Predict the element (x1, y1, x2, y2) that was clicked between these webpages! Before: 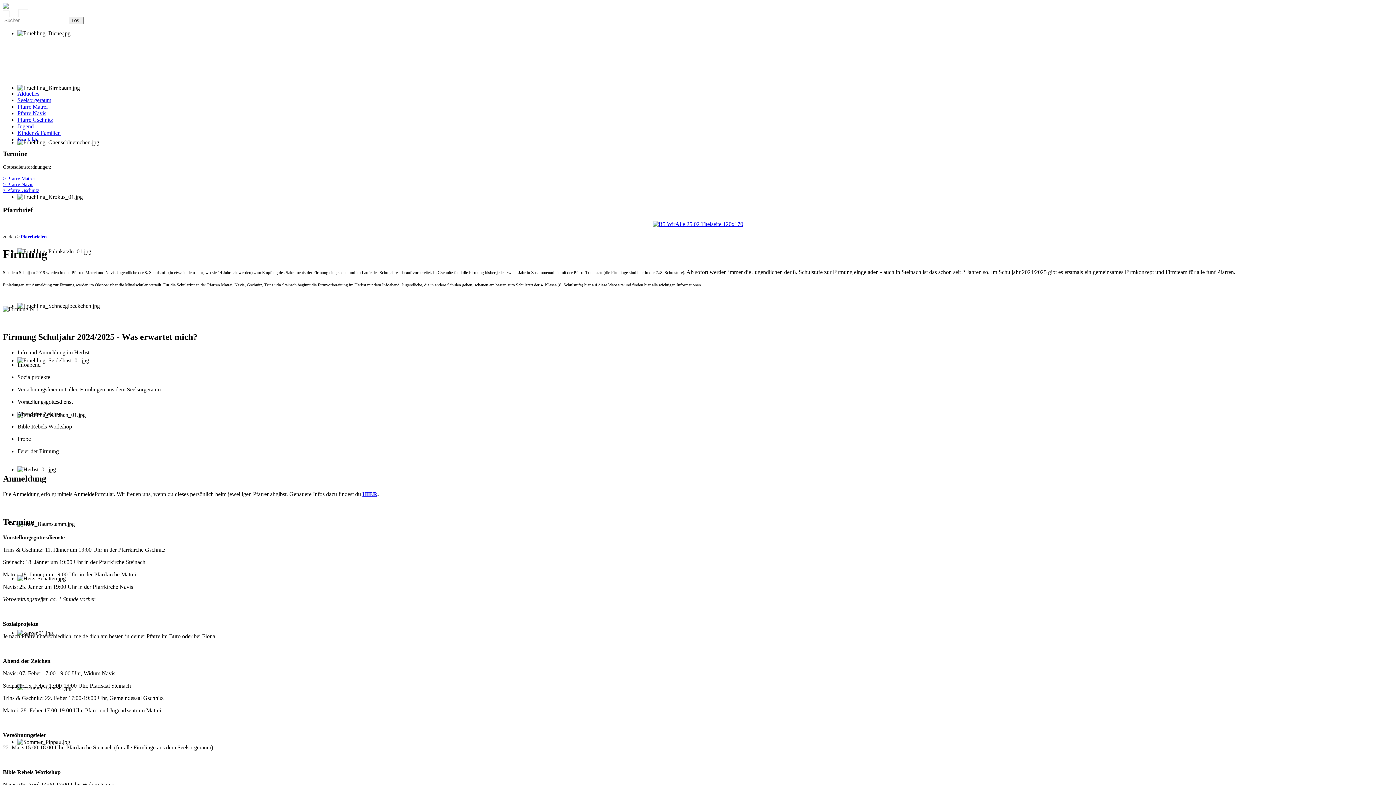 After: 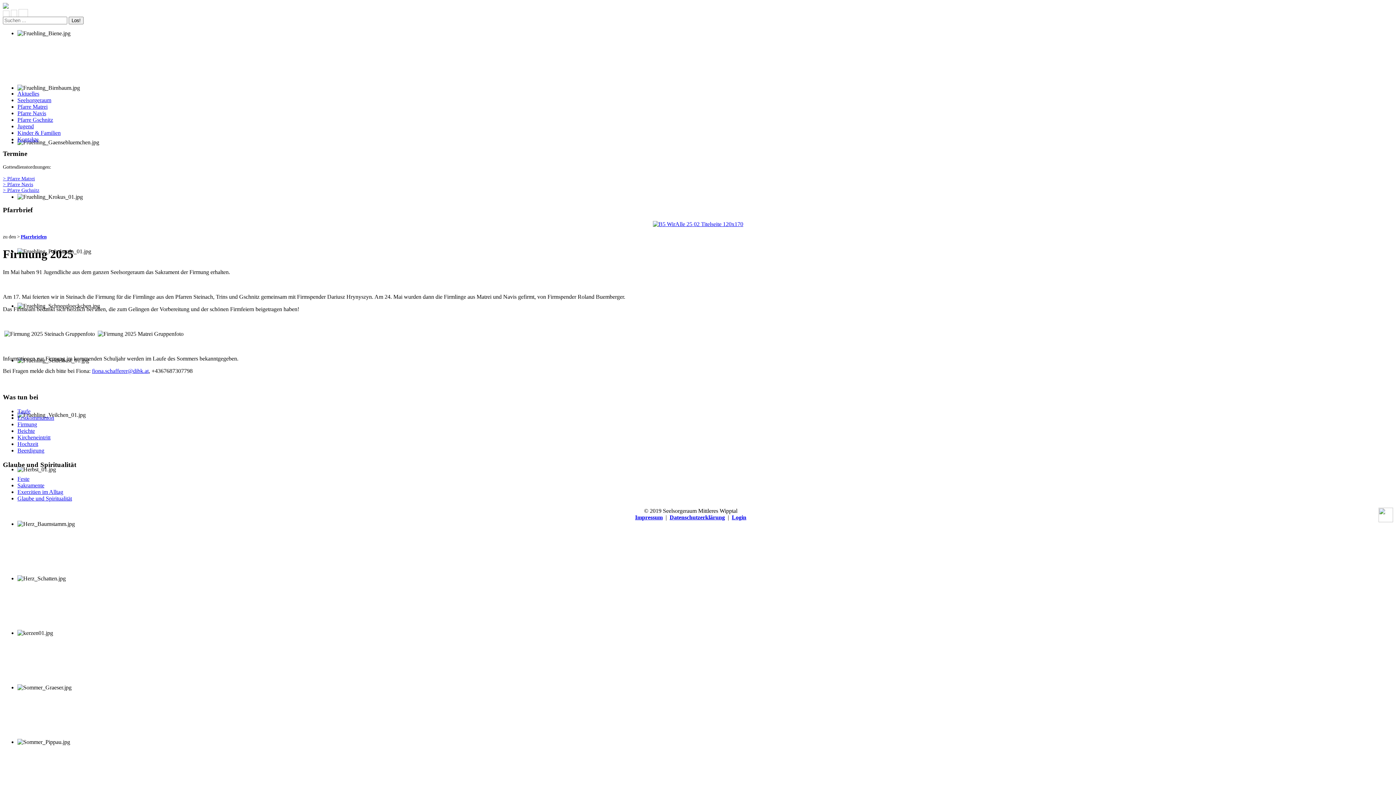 Action: label: HIER bbox: (362, 491, 377, 497)